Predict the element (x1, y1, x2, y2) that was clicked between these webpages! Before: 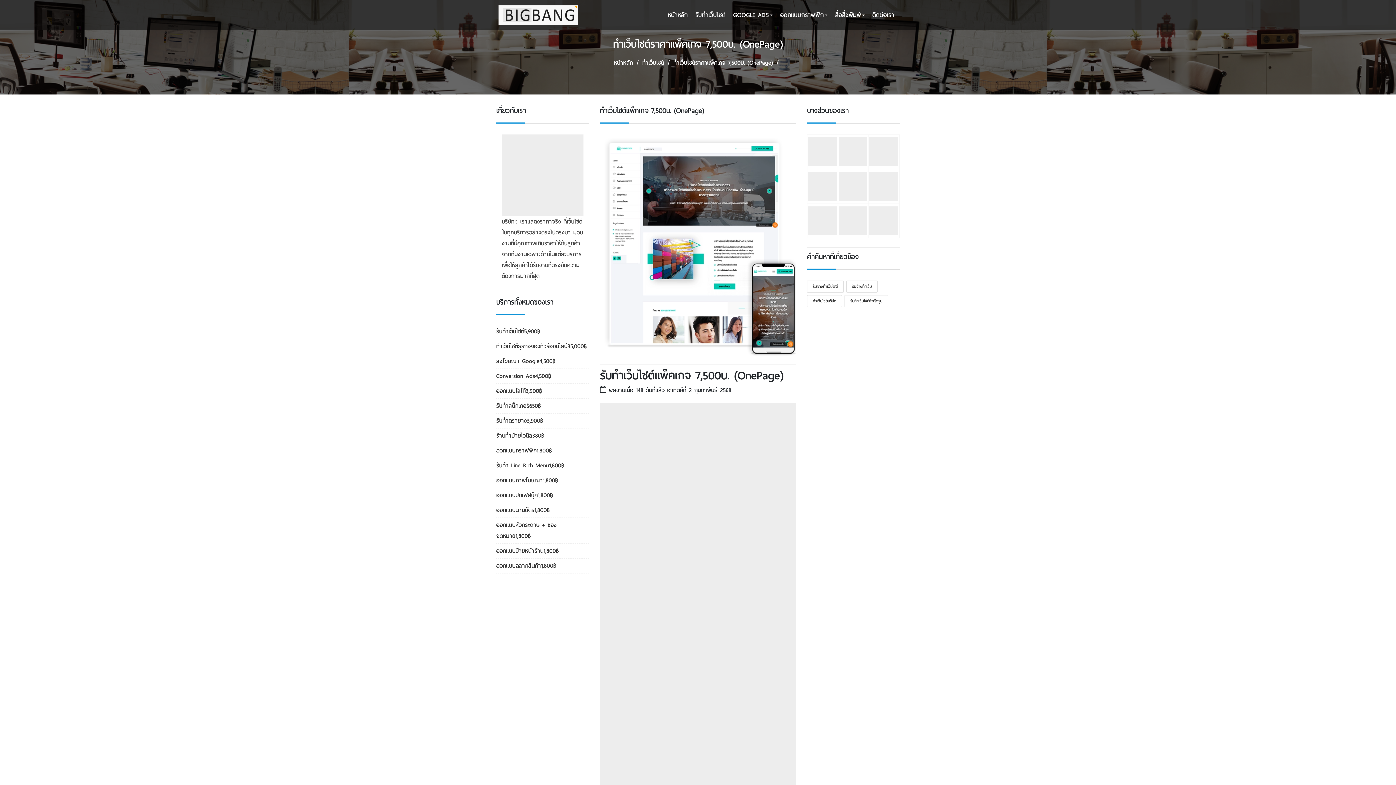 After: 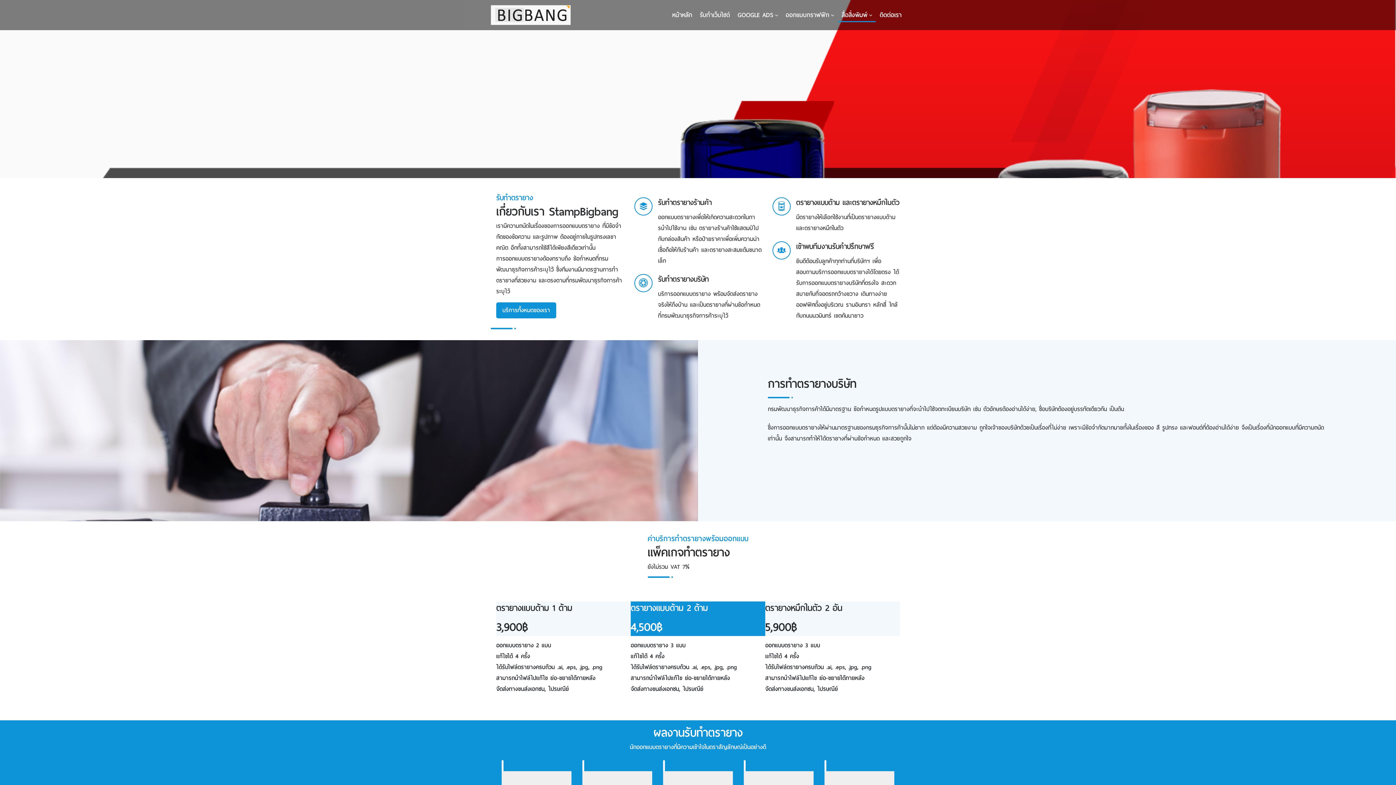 Action: label: รับทําตรายาง3,900฿ bbox: (496, 415, 543, 425)